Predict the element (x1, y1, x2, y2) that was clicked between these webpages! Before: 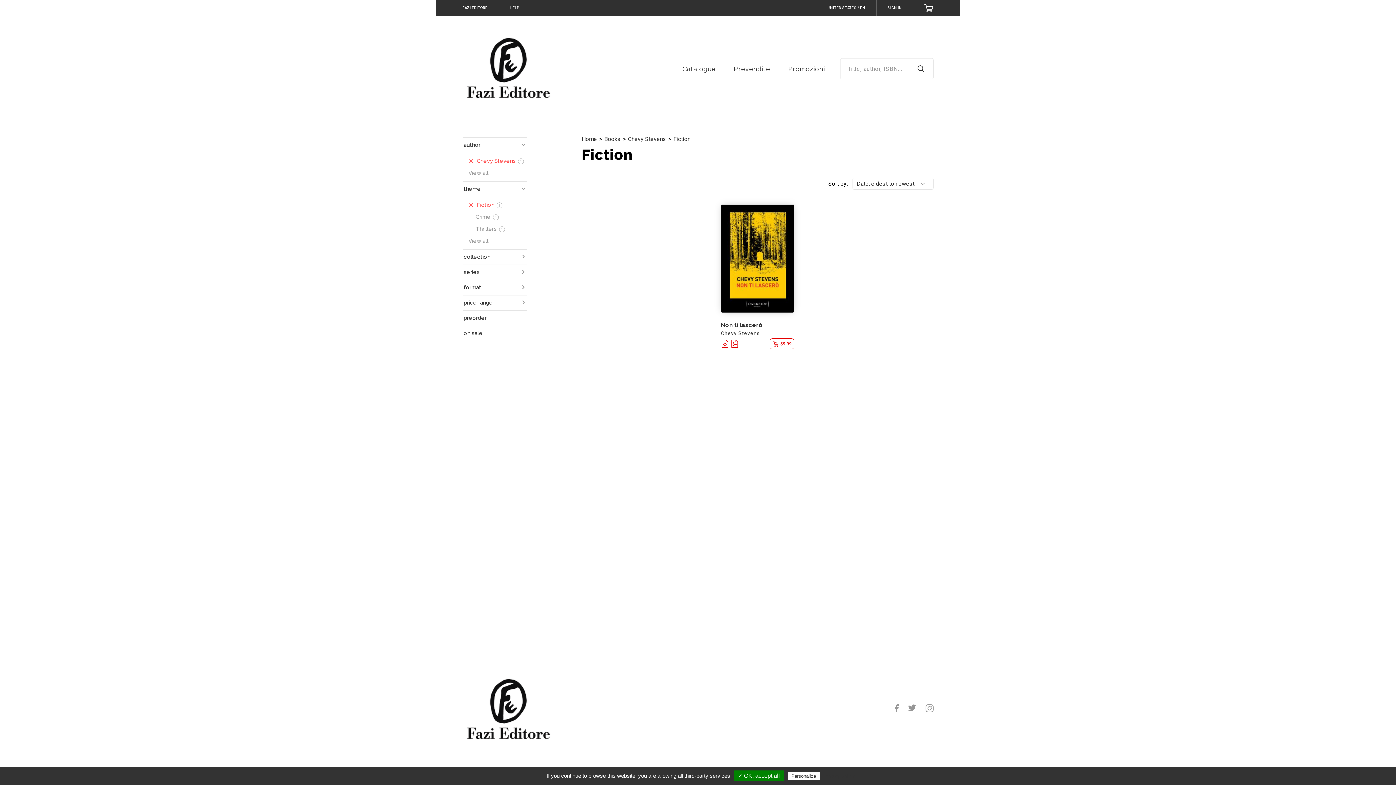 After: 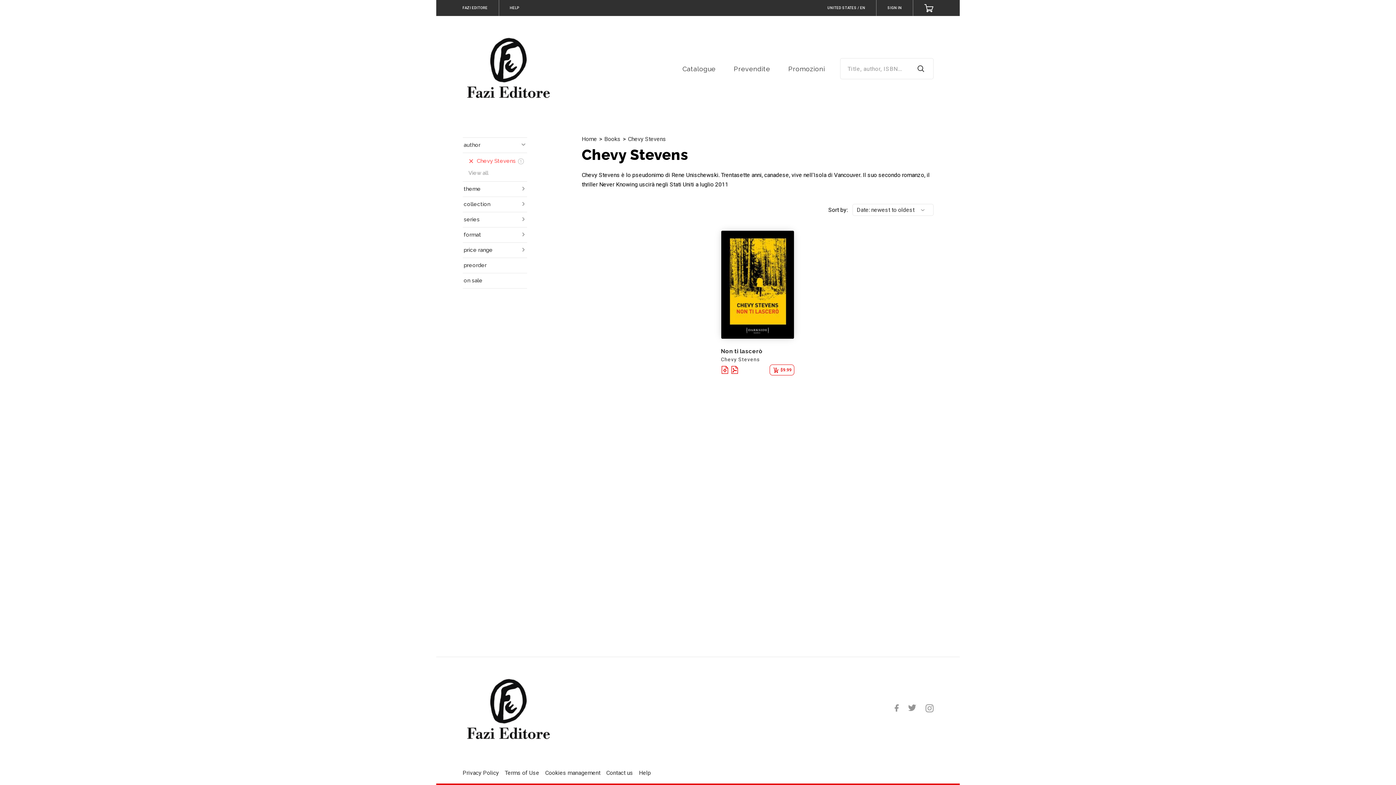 Action: label: ✕ bbox: (468, 199, 474, 211)